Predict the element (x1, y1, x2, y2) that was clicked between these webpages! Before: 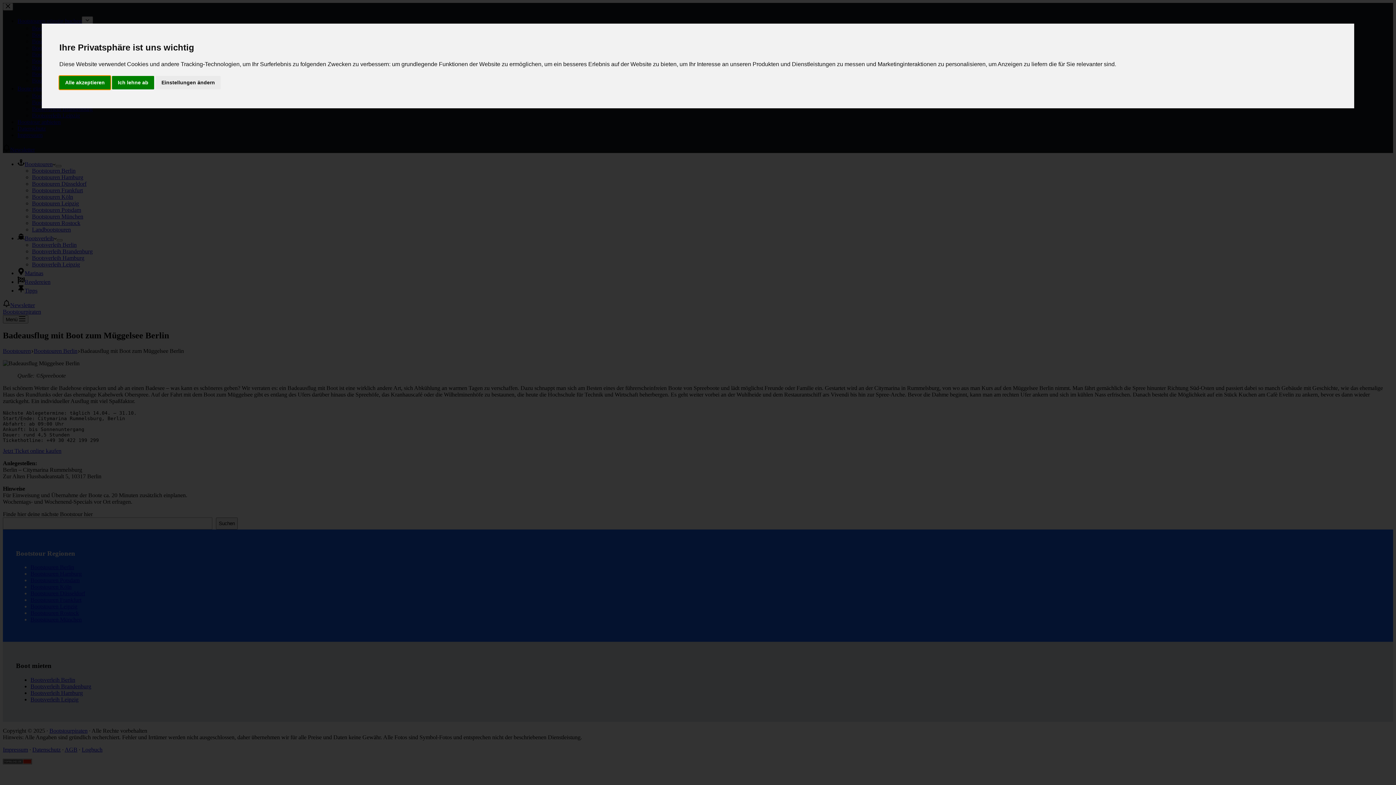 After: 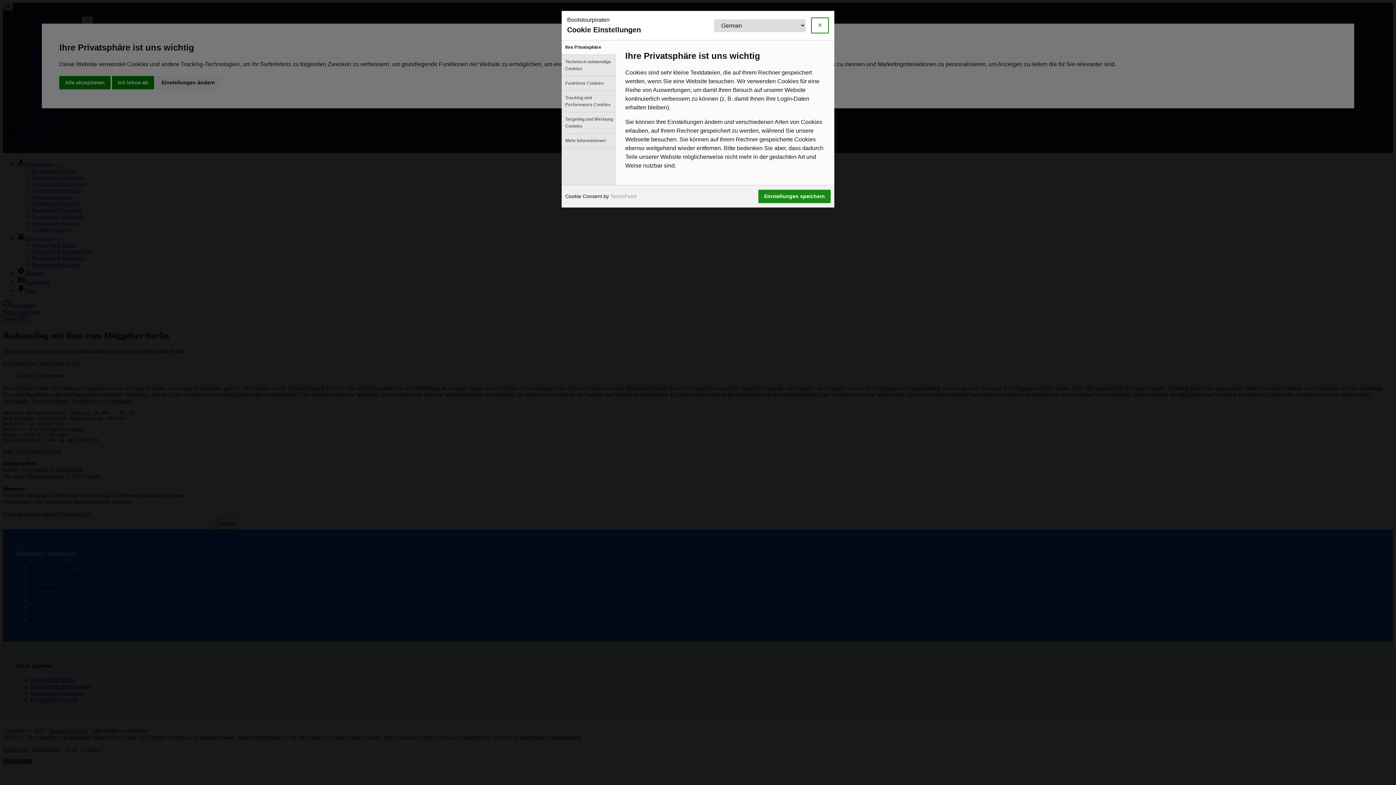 Action: label: Einstellungen ändern bbox: (155, 75, 220, 89)